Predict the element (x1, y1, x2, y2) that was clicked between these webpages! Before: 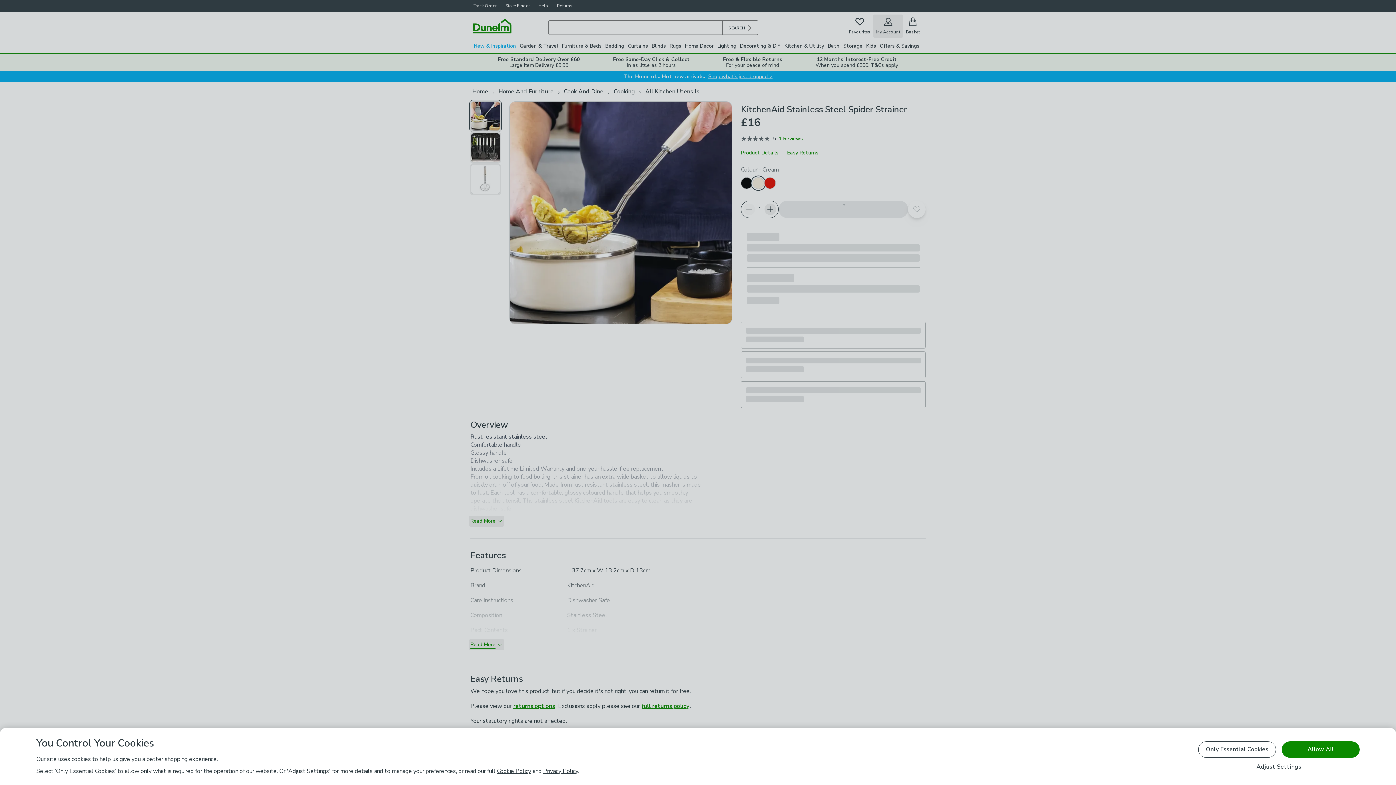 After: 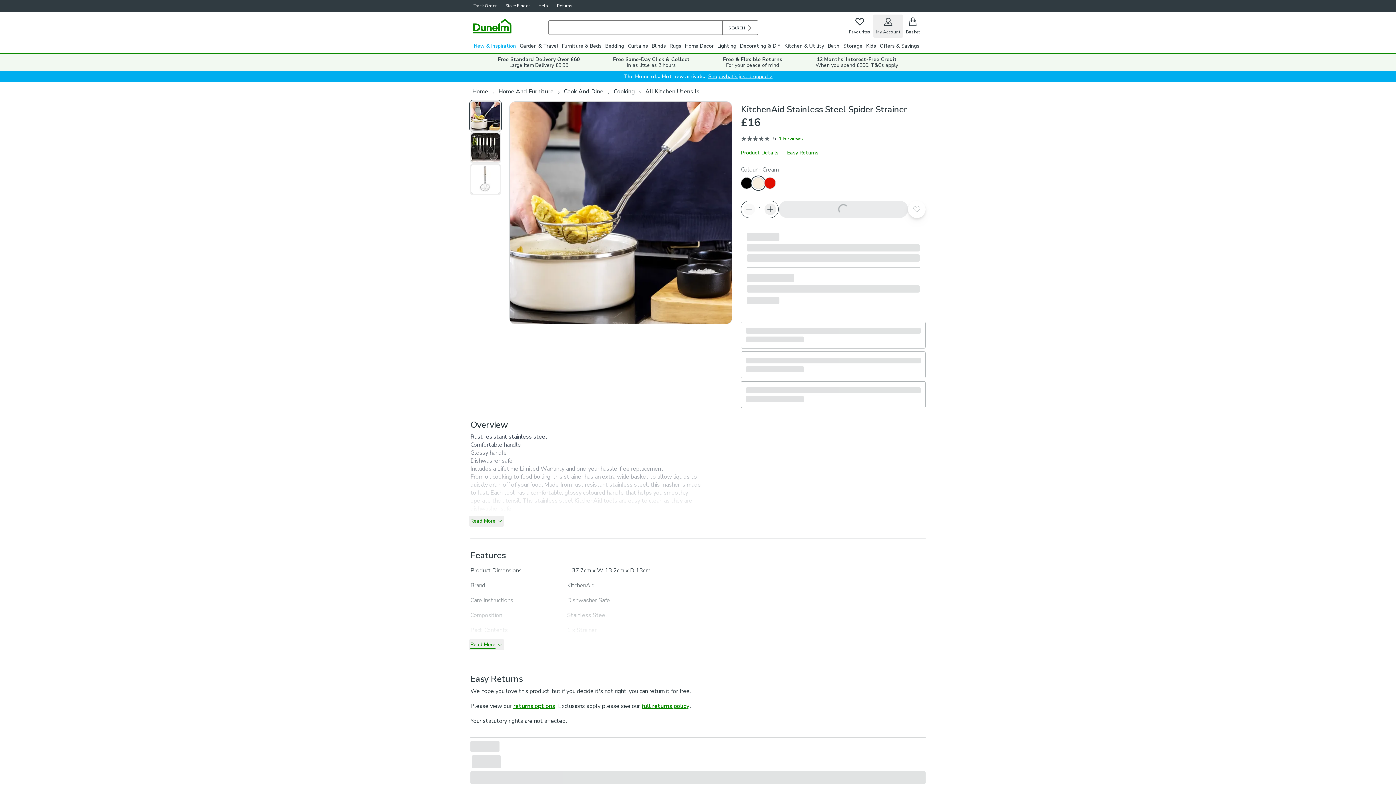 Action: bbox: (1198, 741, 1276, 758) label: Only Essential Cookies